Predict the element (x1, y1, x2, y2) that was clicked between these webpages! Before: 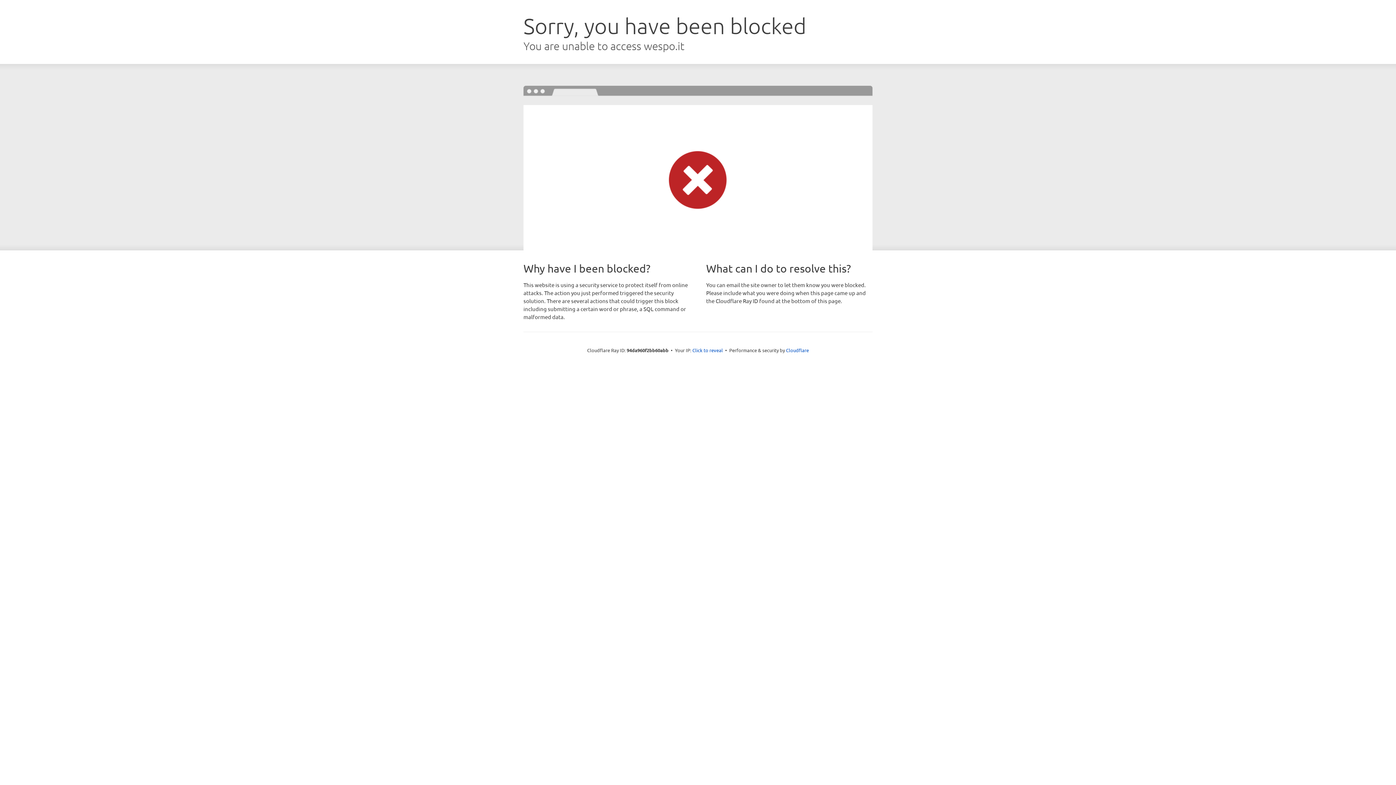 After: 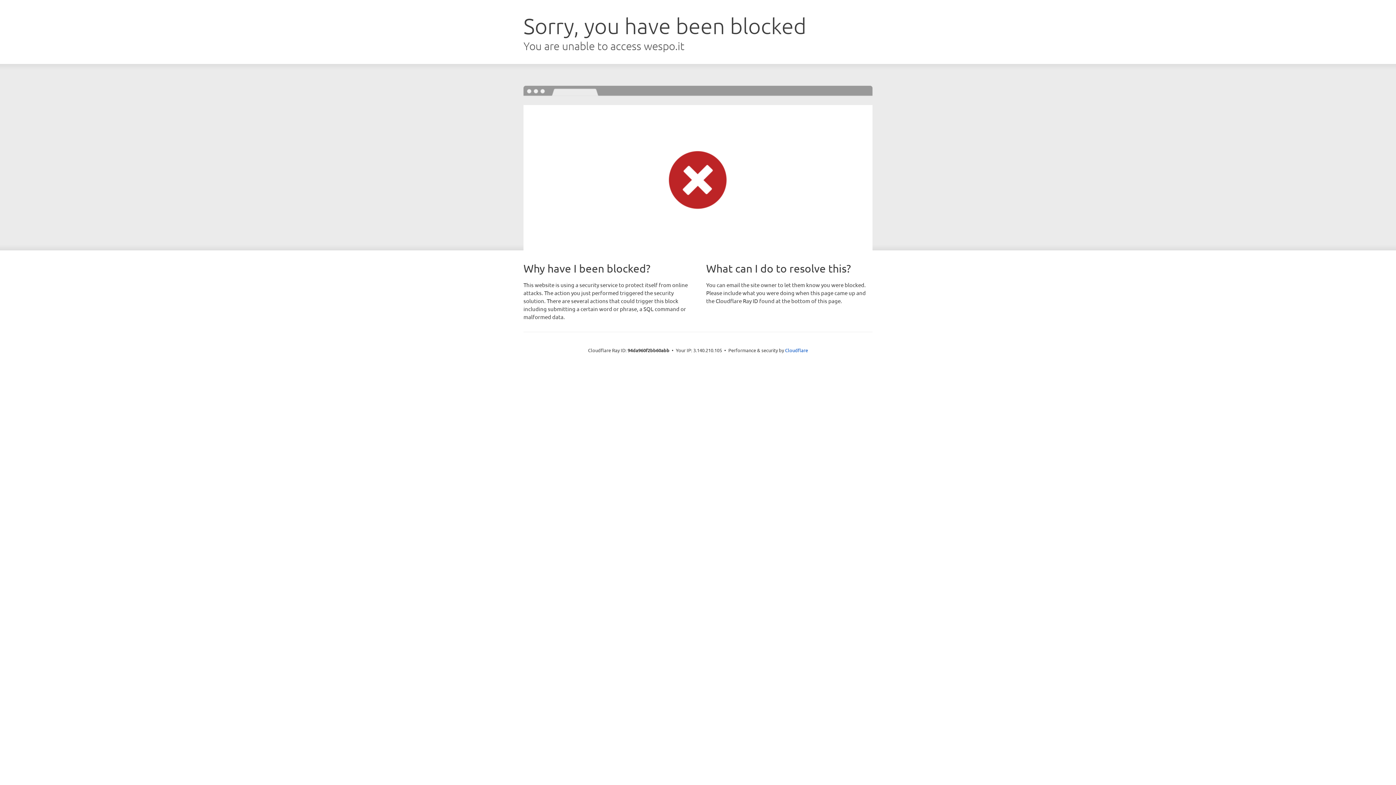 Action: label: Click to reveal bbox: (692, 346, 723, 353)